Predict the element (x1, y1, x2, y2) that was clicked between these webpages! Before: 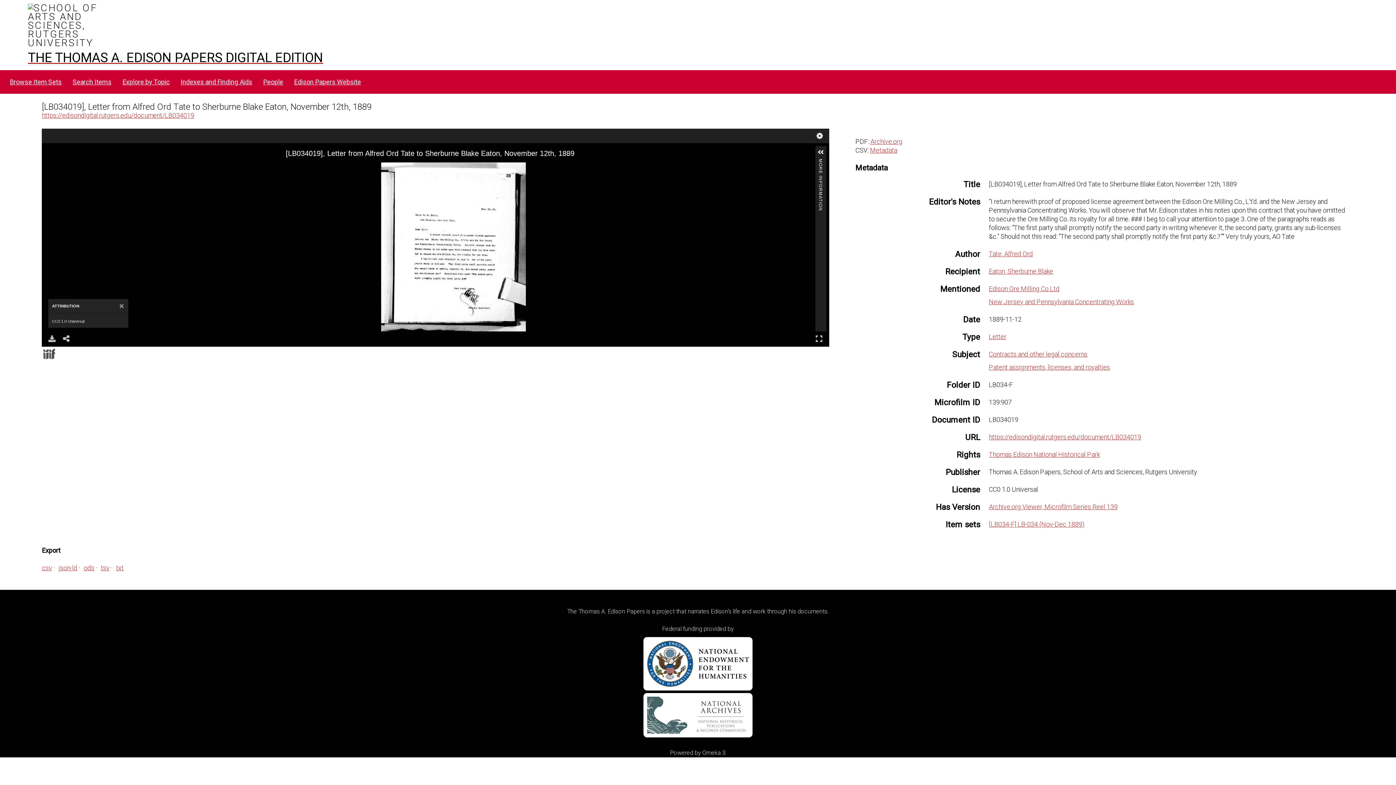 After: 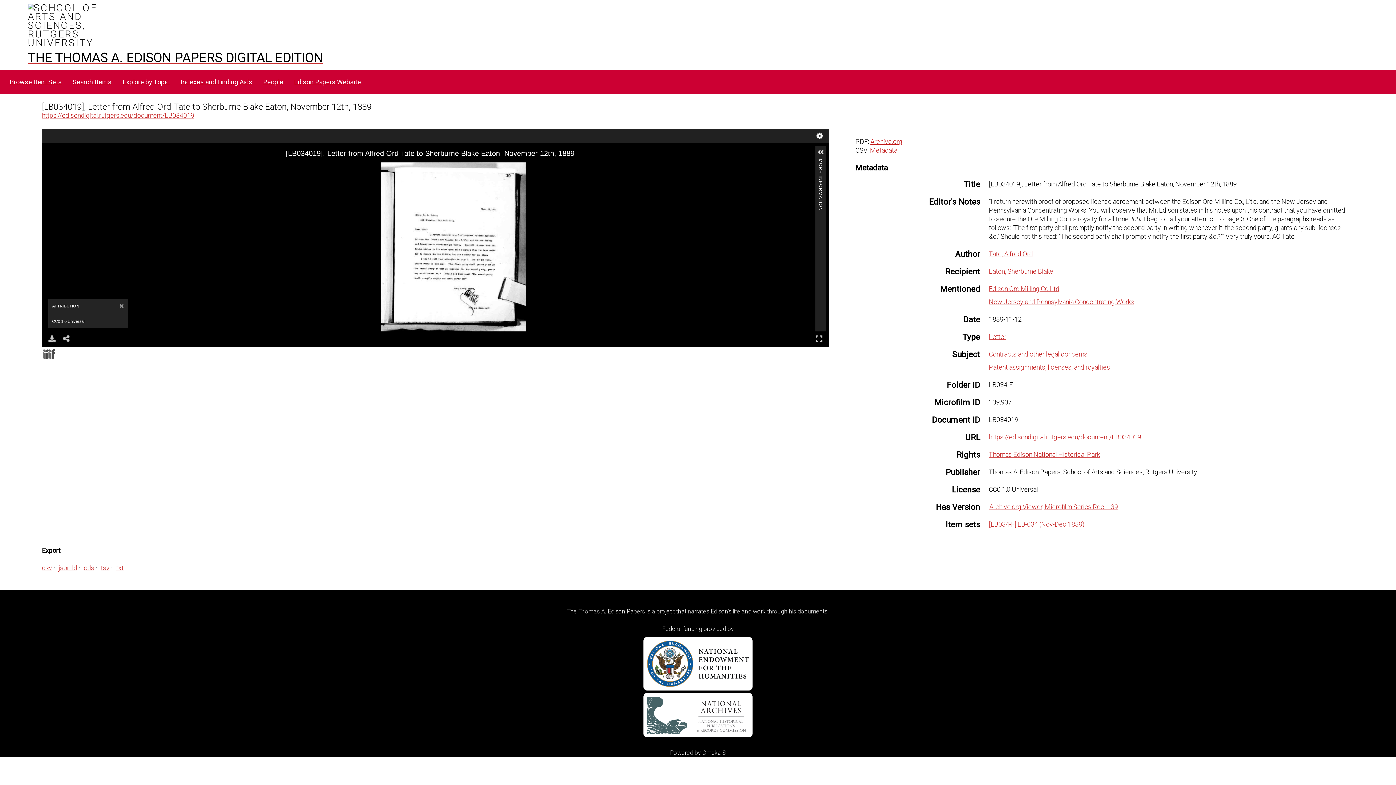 Action: bbox: (989, 503, 1117, 510) label: Archive.org Viewer, Microfilm Series Reel 139